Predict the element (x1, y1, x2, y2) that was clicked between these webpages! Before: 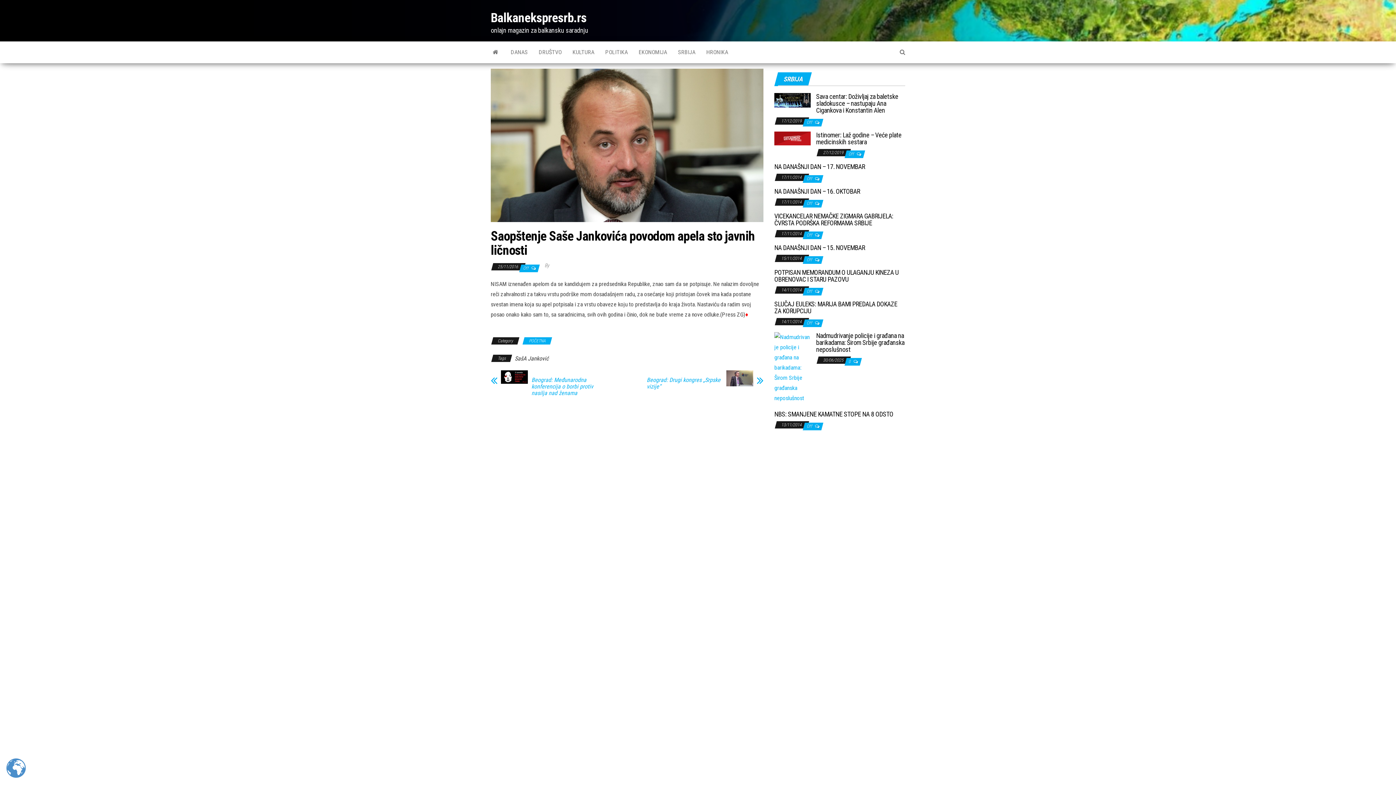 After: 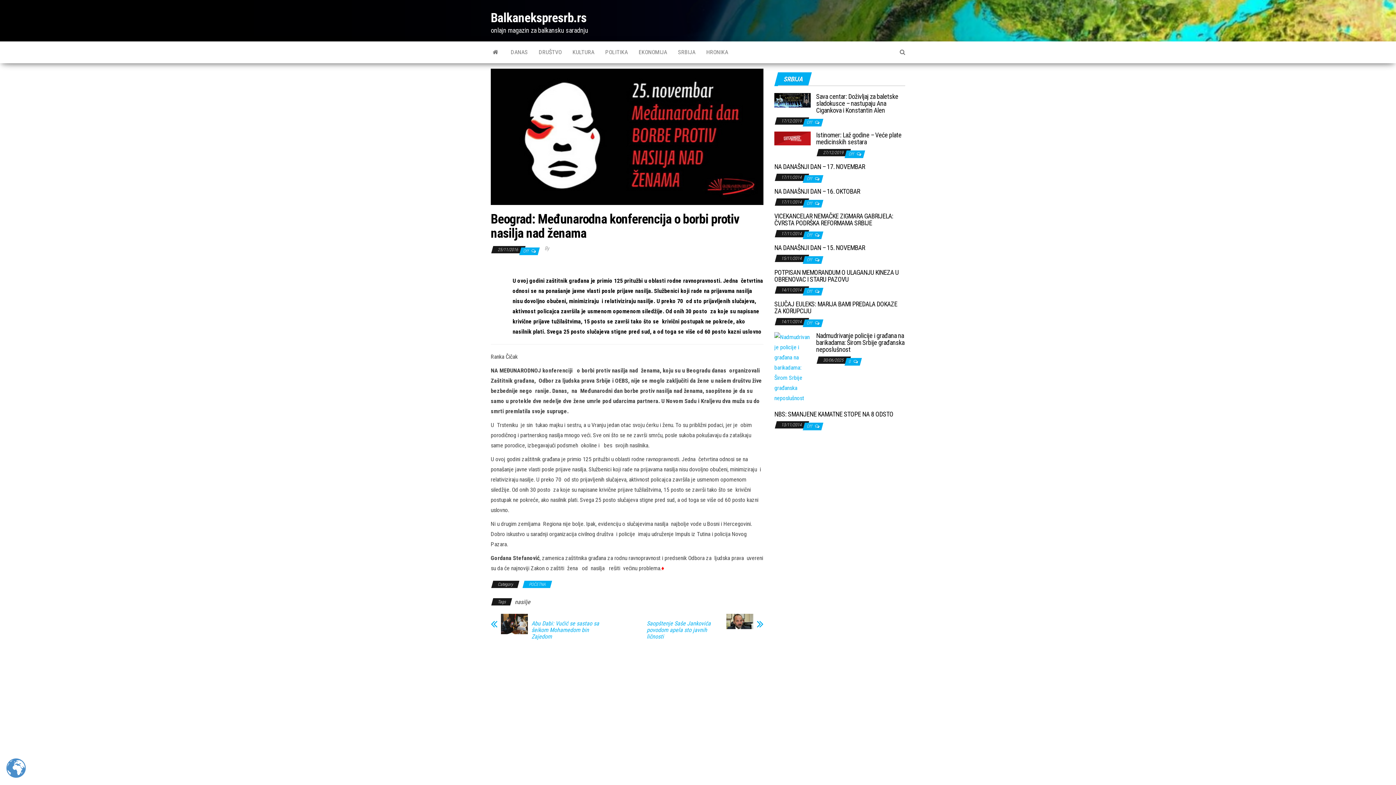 Action: label: Beograd: Međunarodna konferencija o borbi protiv nasilja nad ženama bbox: (531, 377, 611, 396)